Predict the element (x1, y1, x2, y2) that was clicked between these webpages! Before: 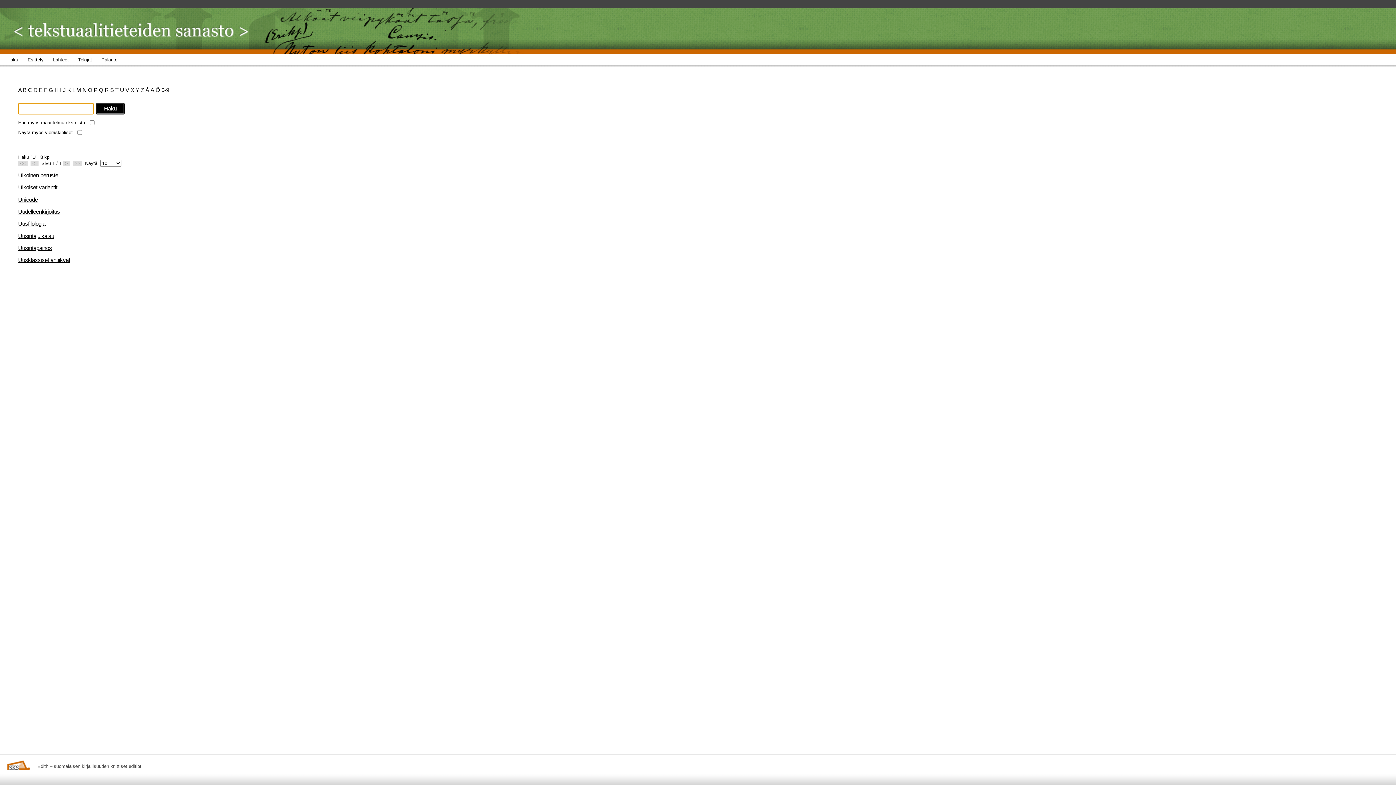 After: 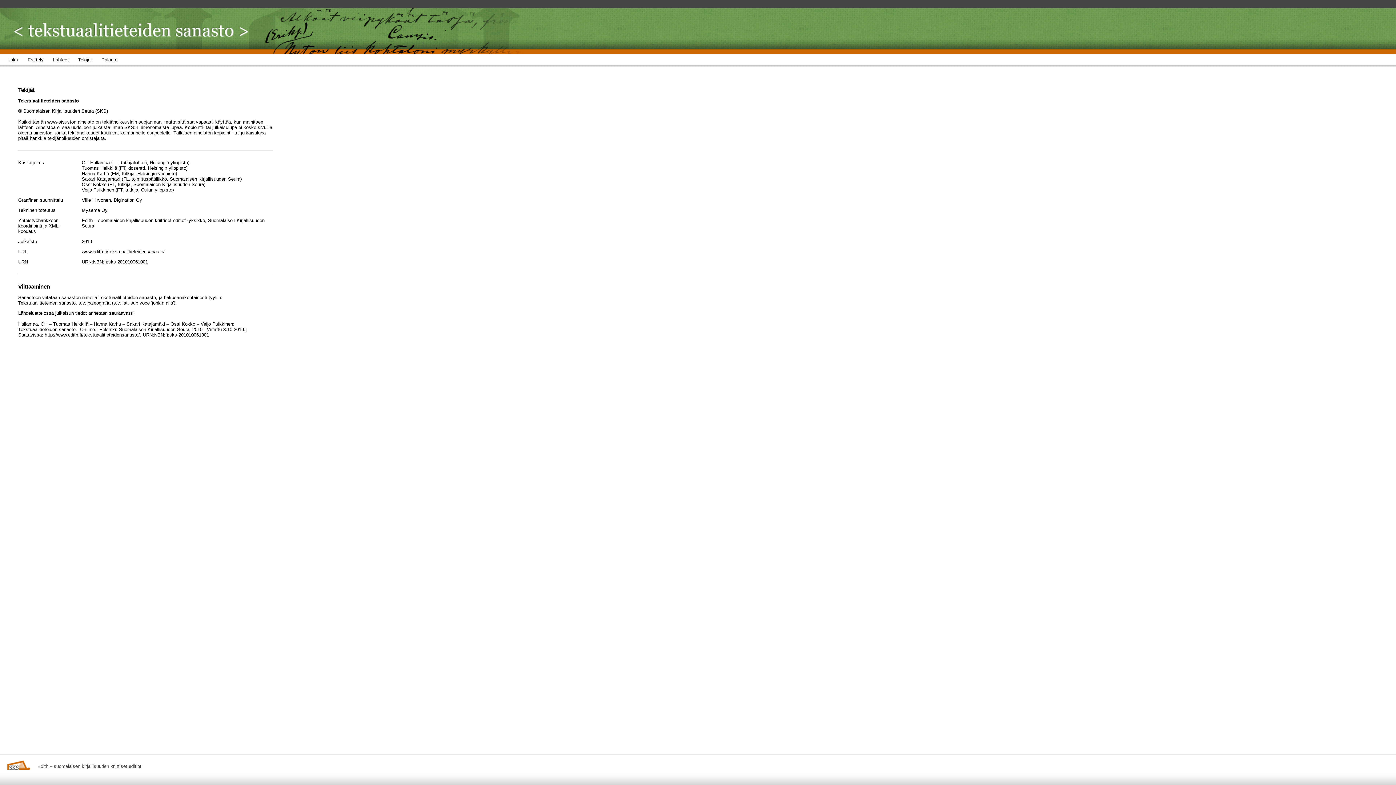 Action: bbox: (78, 54, 101, 68) label: Tekijät